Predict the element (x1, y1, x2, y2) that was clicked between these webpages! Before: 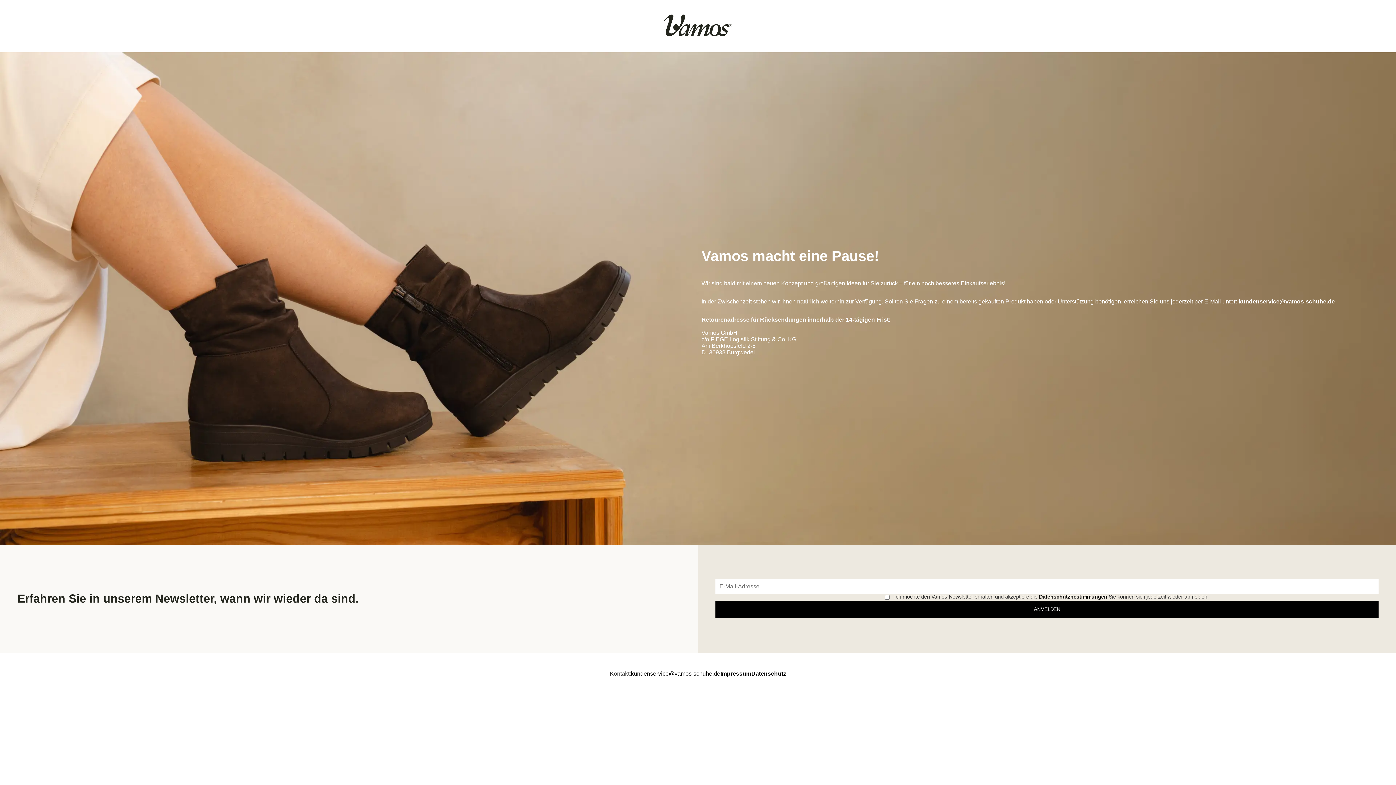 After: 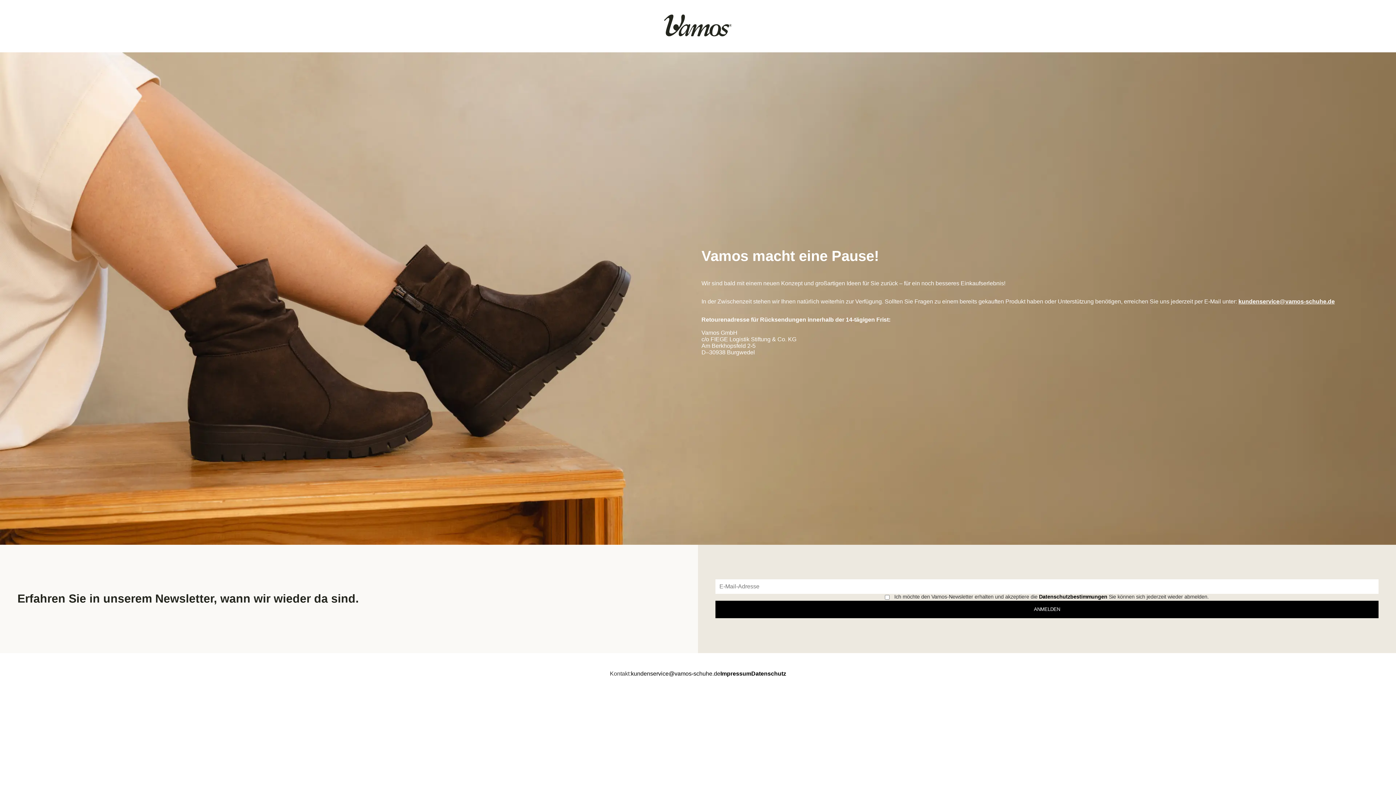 Action: label: kundenservice@vamos-schuhe.de bbox: (1238, 298, 1335, 304)